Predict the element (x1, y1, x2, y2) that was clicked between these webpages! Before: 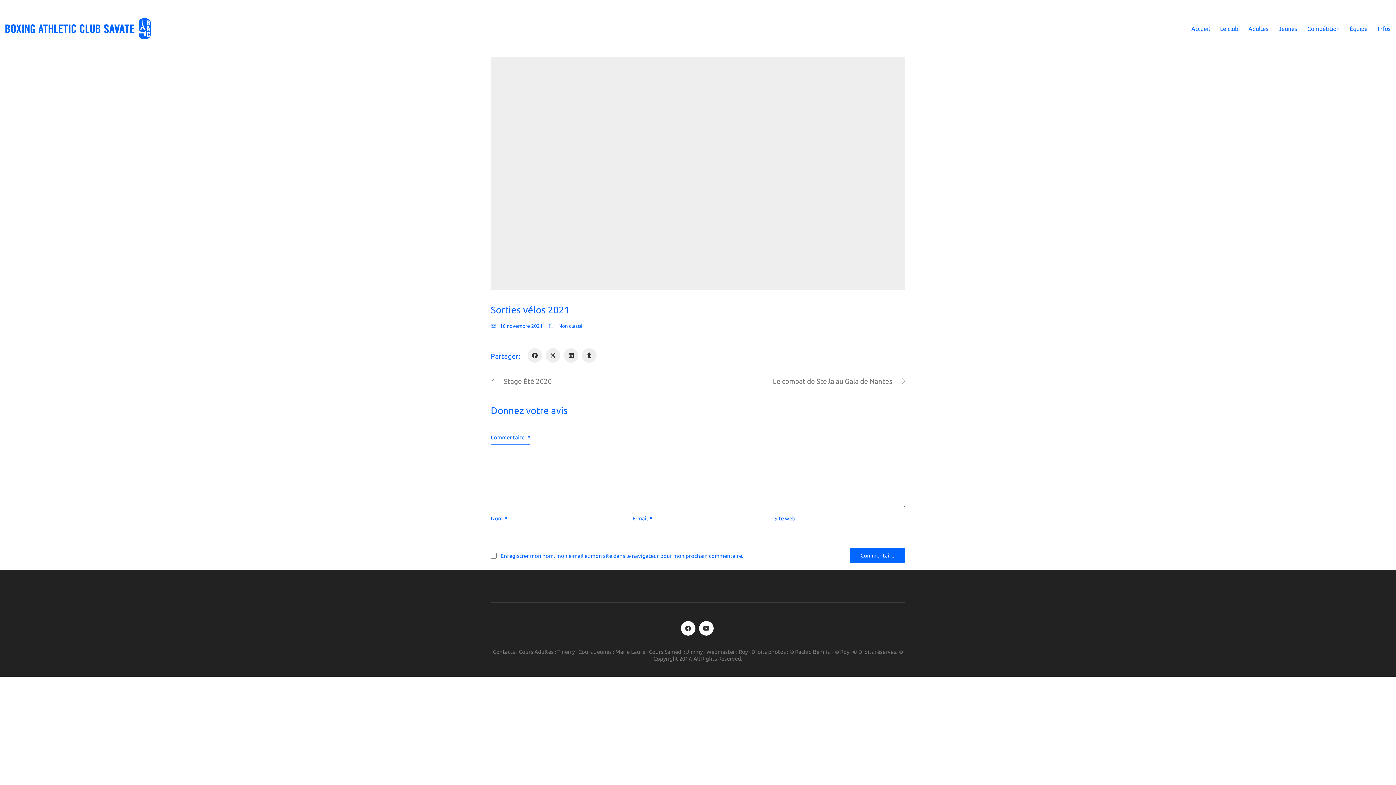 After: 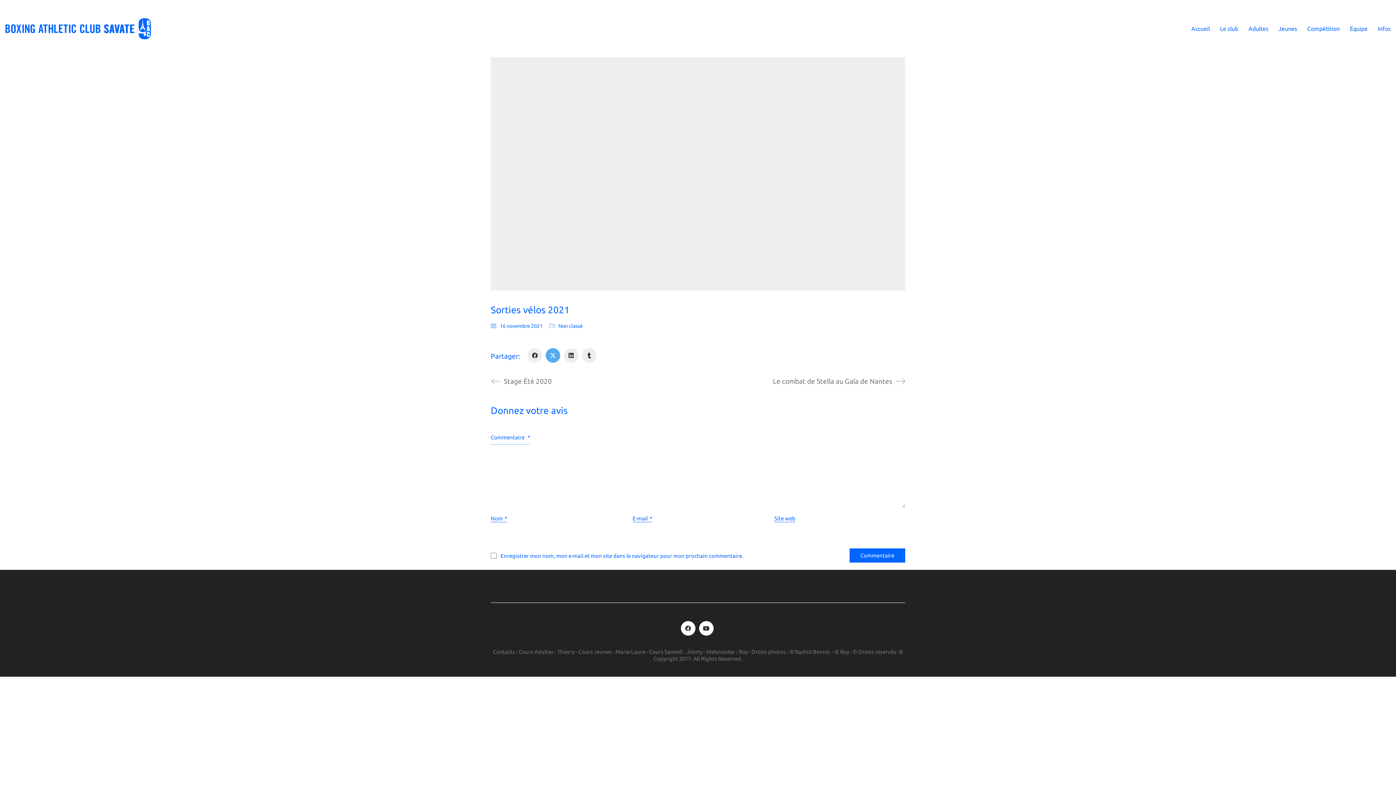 Action: bbox: (545, 348, 560, 363) label: Twitter X